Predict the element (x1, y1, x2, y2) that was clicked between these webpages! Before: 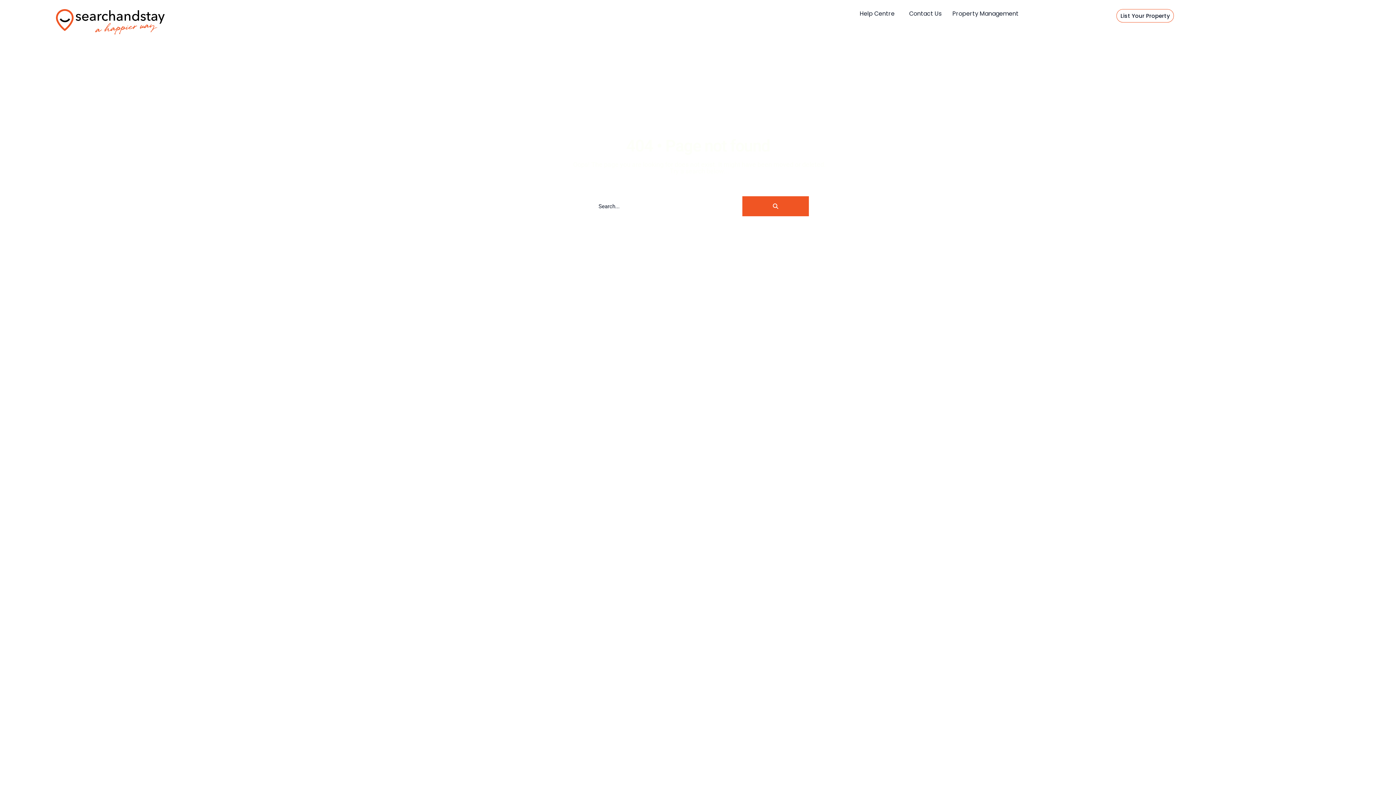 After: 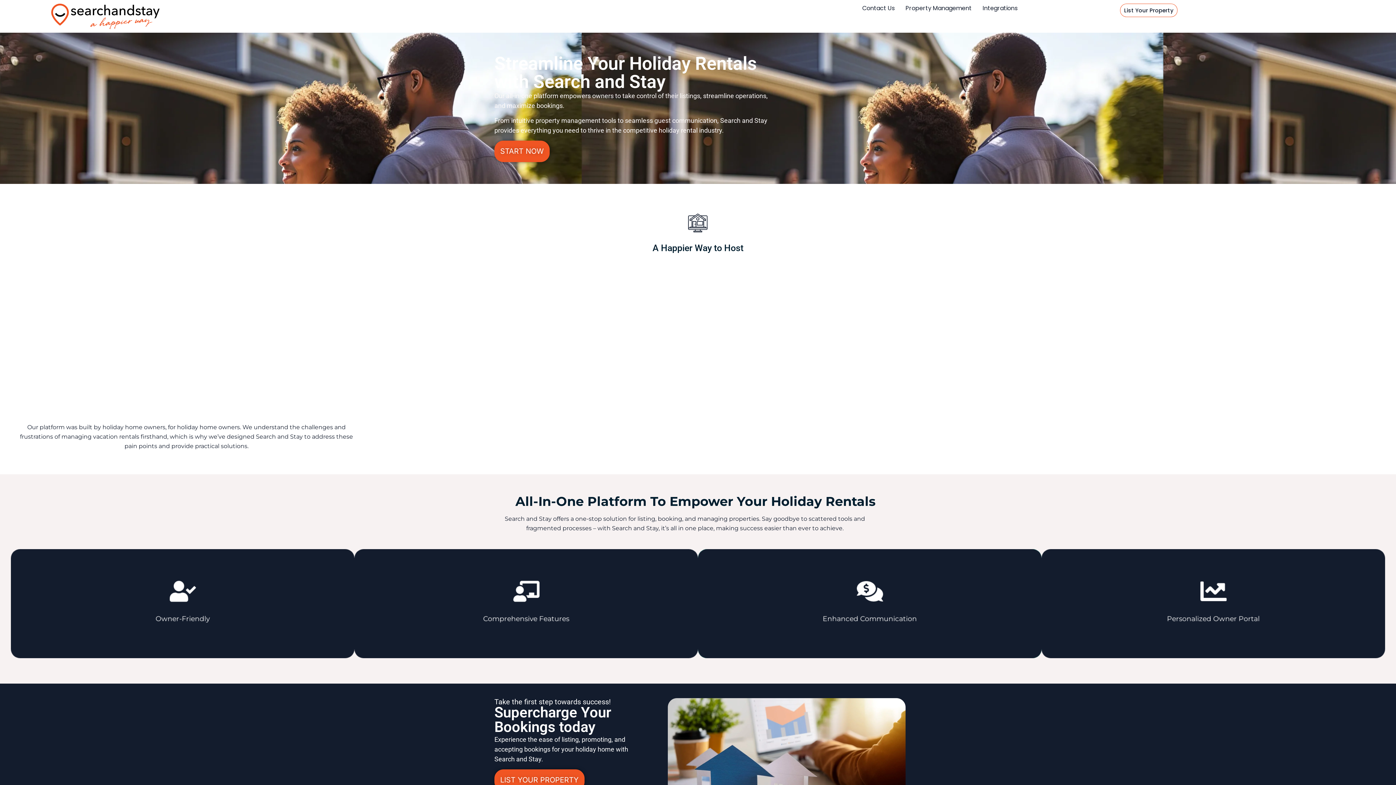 Action: label: Property Management bbox: (952, 9, 1018, 18)